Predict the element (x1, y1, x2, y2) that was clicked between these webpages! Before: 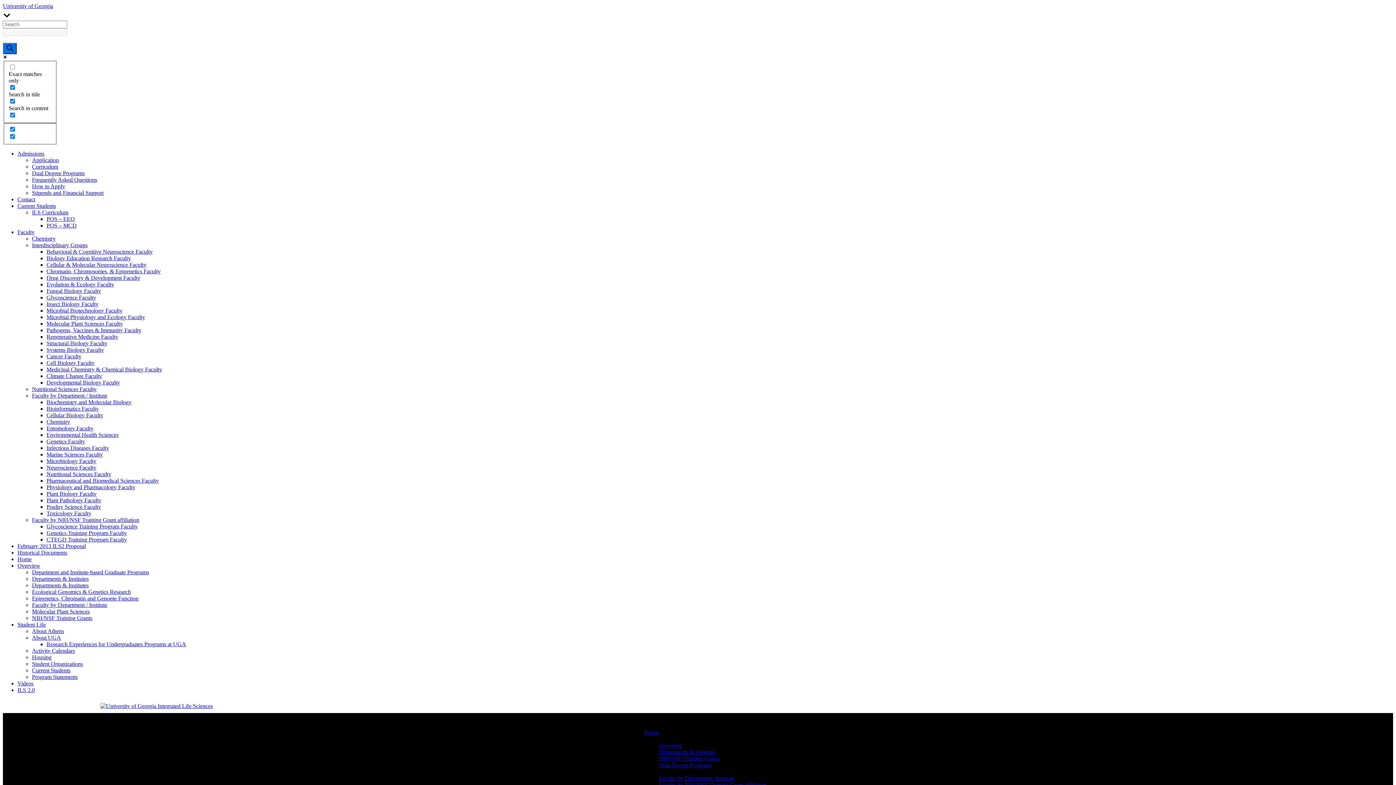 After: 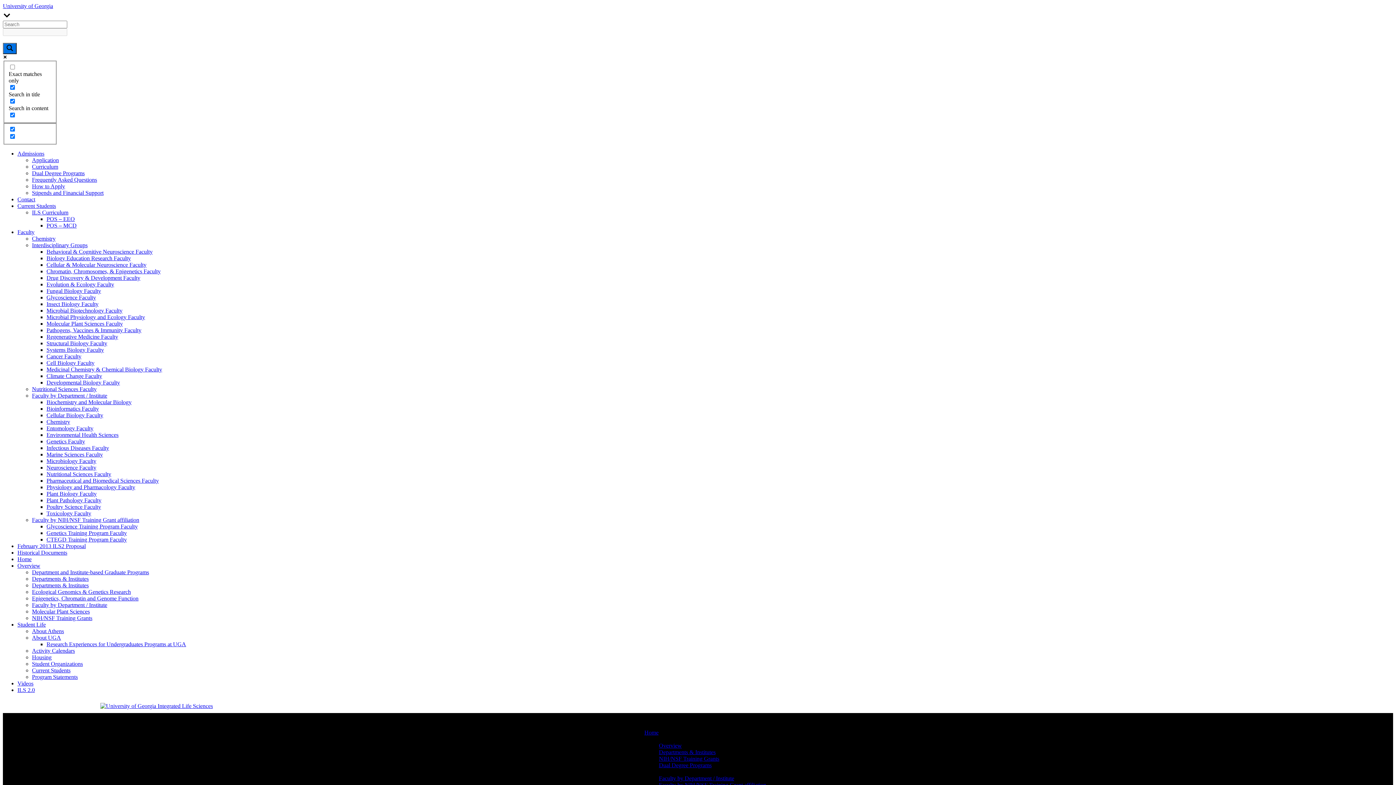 Action: bbox: (32, 517, 139, 523) label: Faculty by NIH/NSF Training Grant affiliation